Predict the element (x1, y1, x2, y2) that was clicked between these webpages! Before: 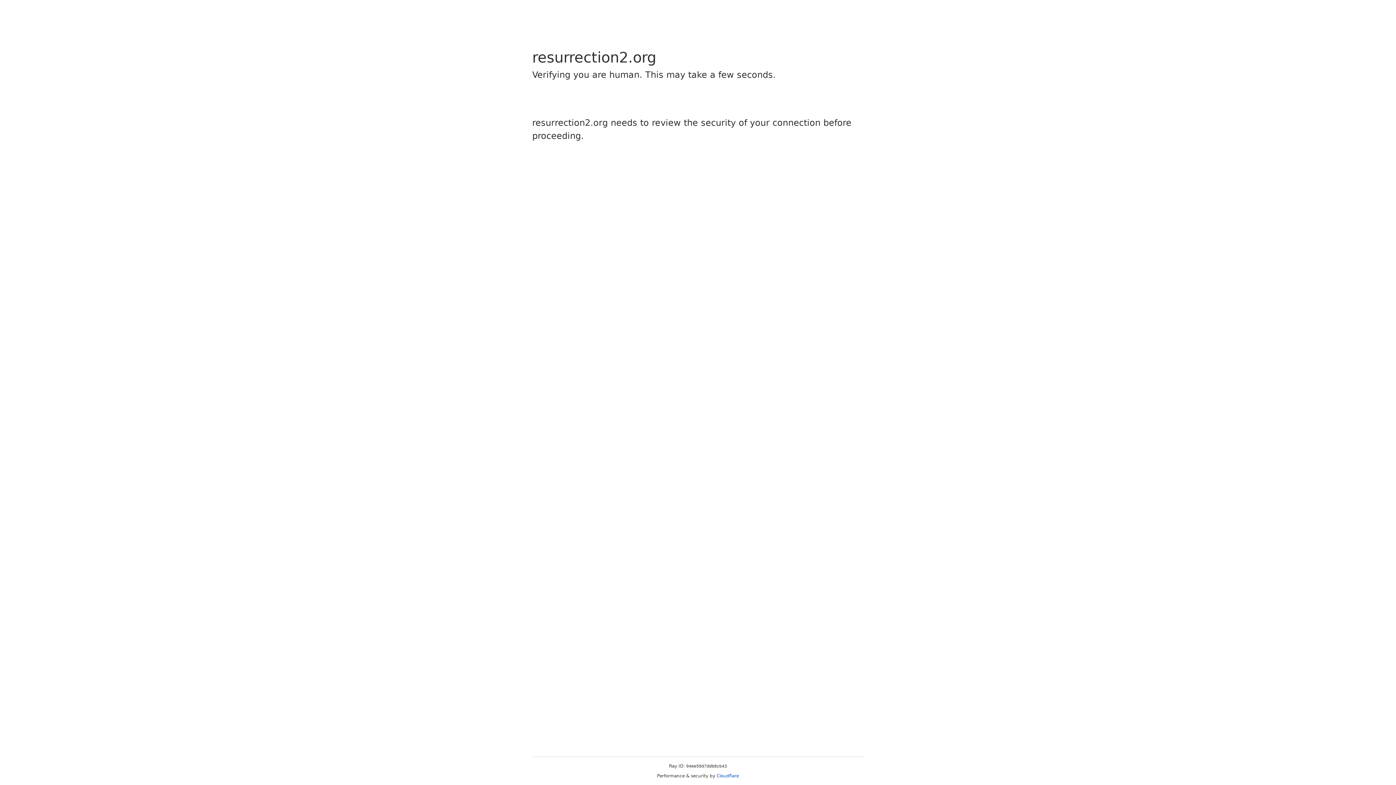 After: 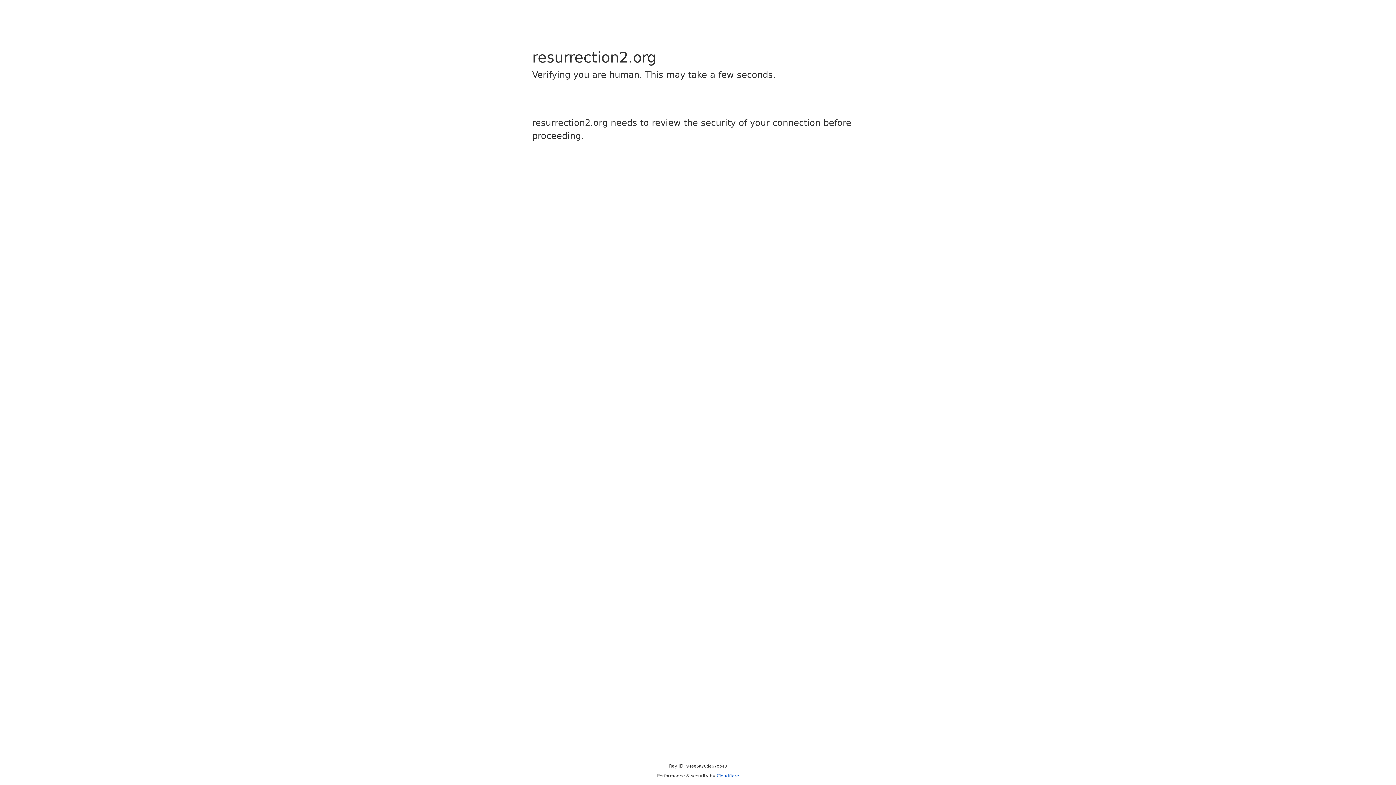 Action: label: Cloudflare bbox: (716, 773, 739, 778)